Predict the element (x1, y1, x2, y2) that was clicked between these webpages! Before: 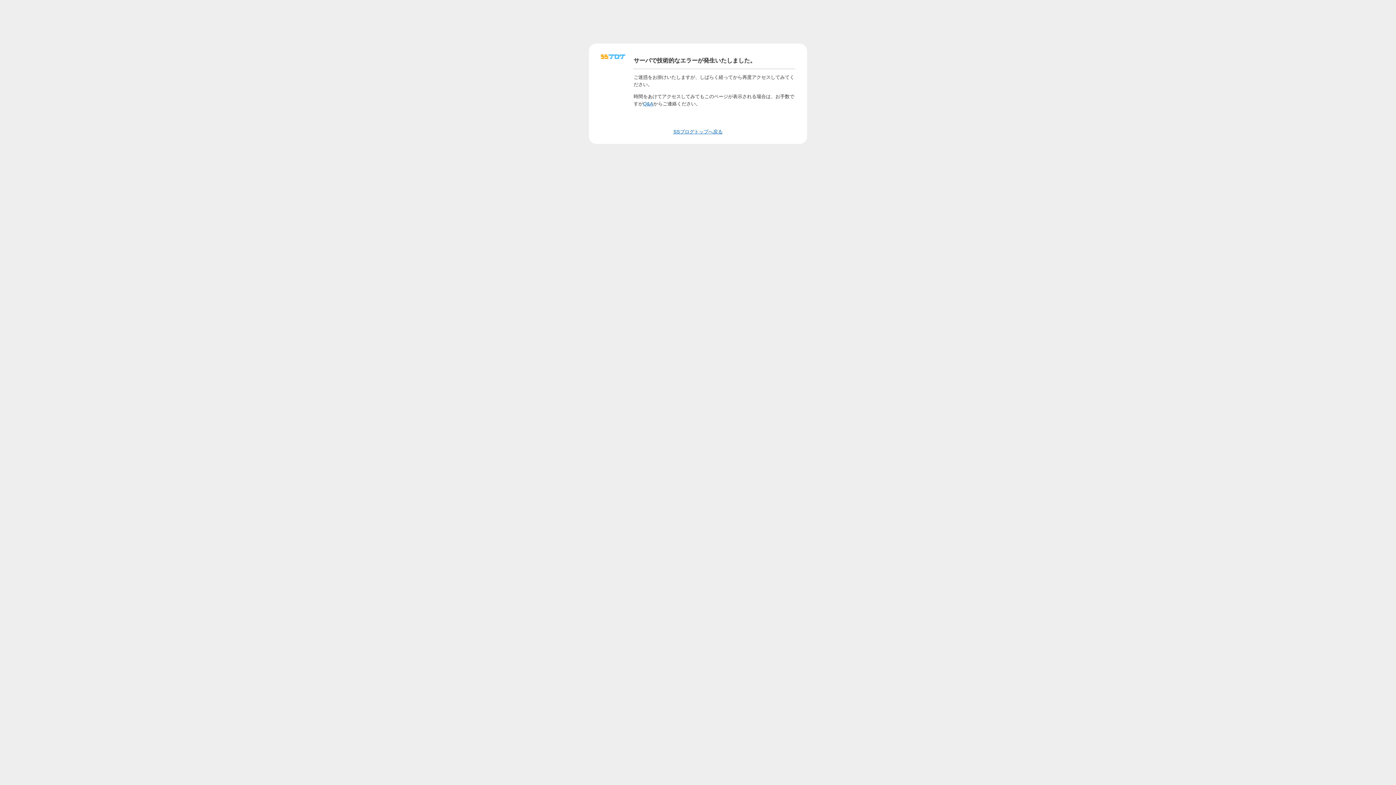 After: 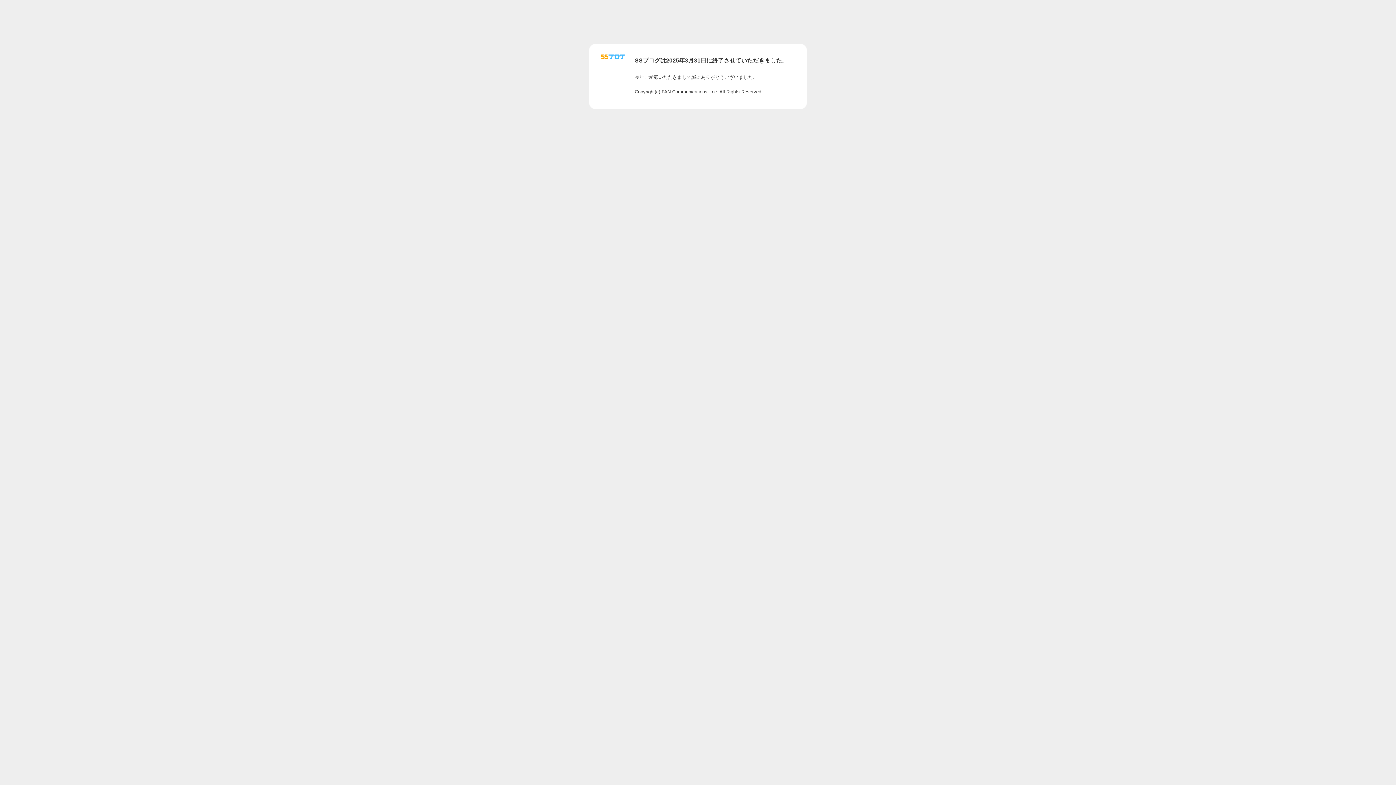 Action: bbox: (643, 100, 653, 106) label: Q&A